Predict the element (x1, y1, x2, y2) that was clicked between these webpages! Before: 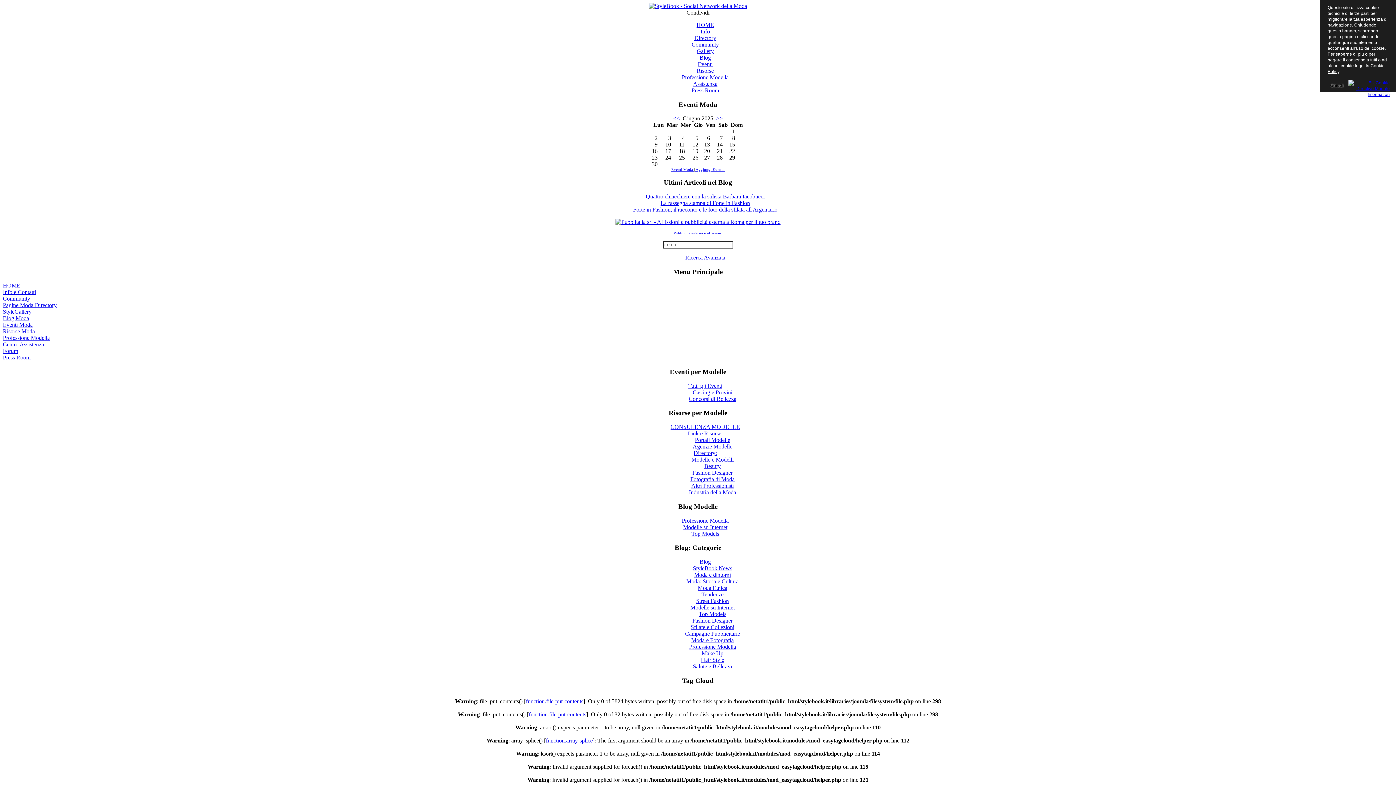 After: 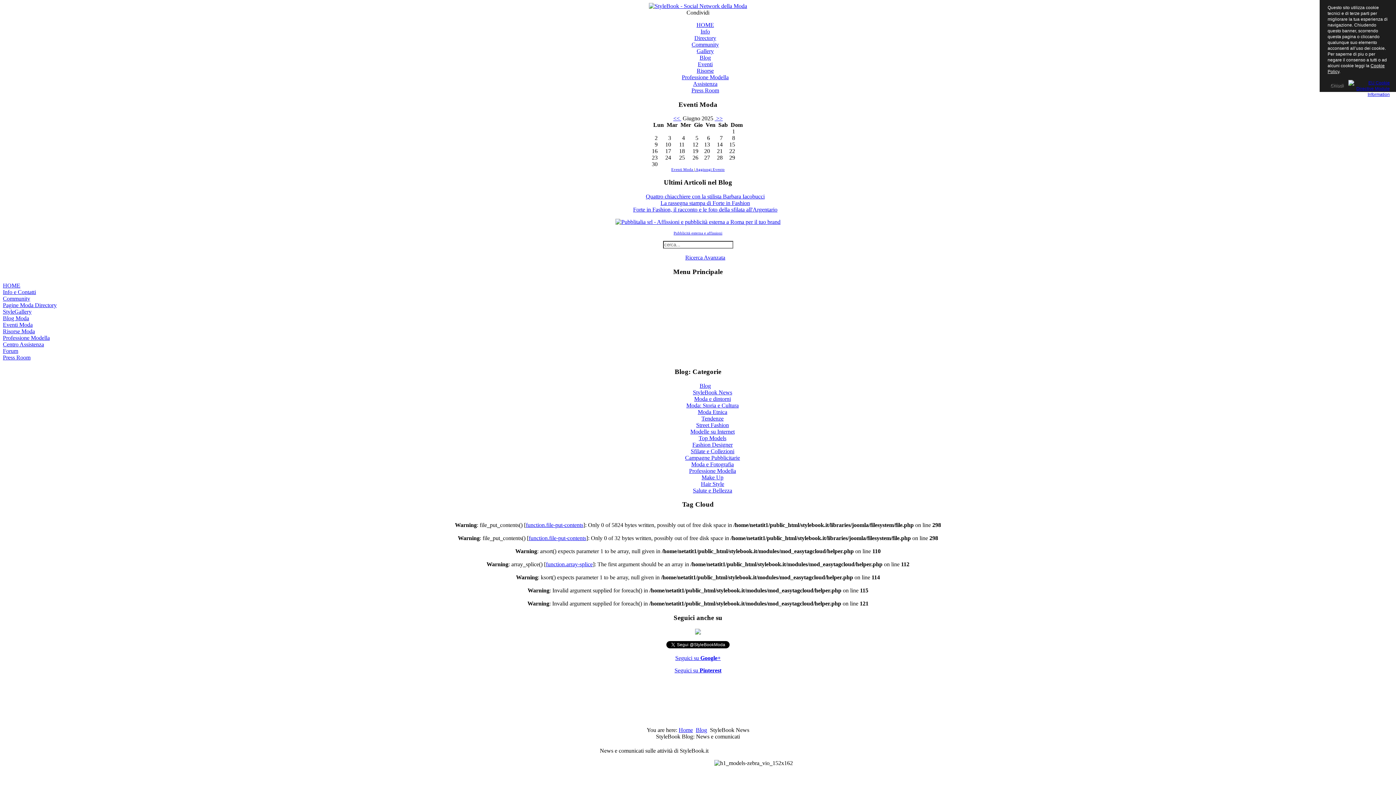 Action: bbox: (693, 565, 732, 571) label: StyleBook News